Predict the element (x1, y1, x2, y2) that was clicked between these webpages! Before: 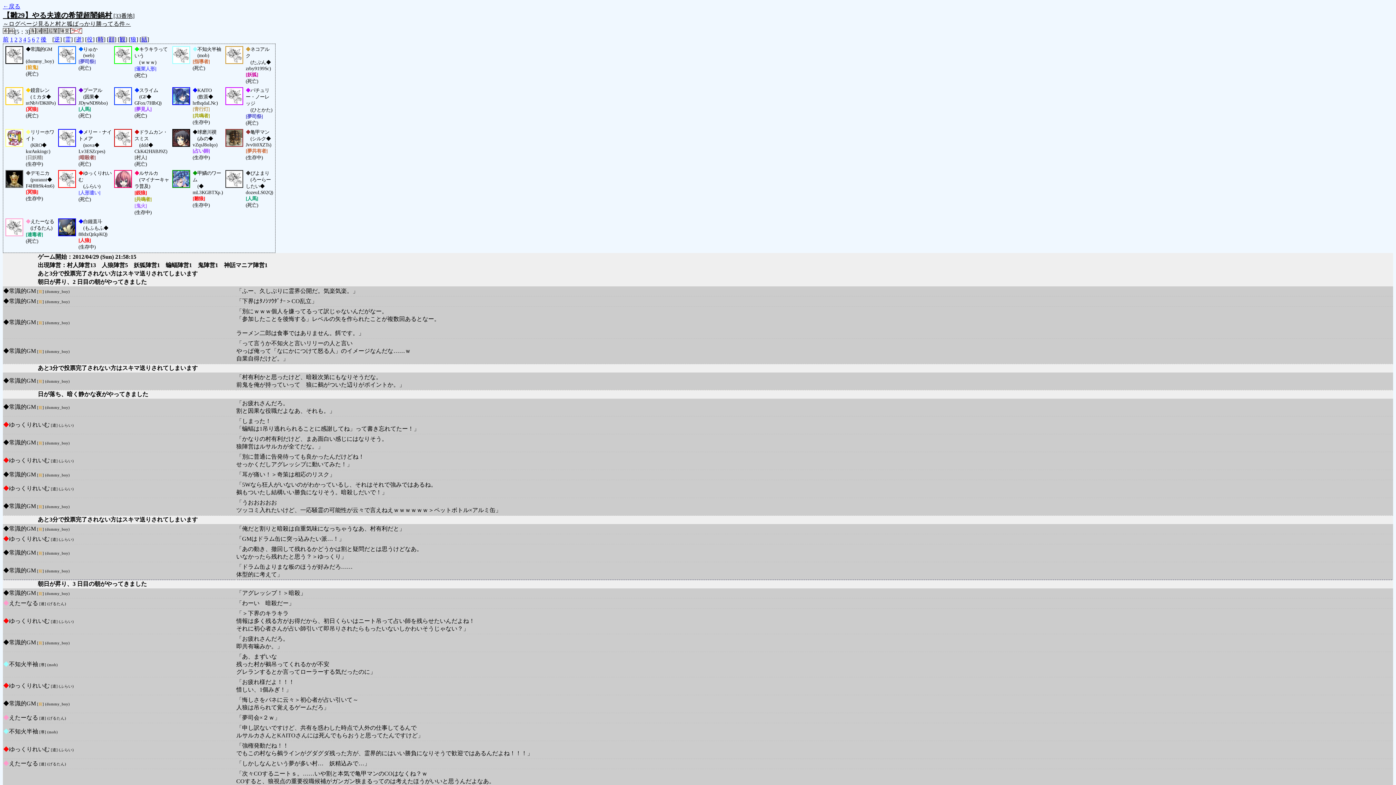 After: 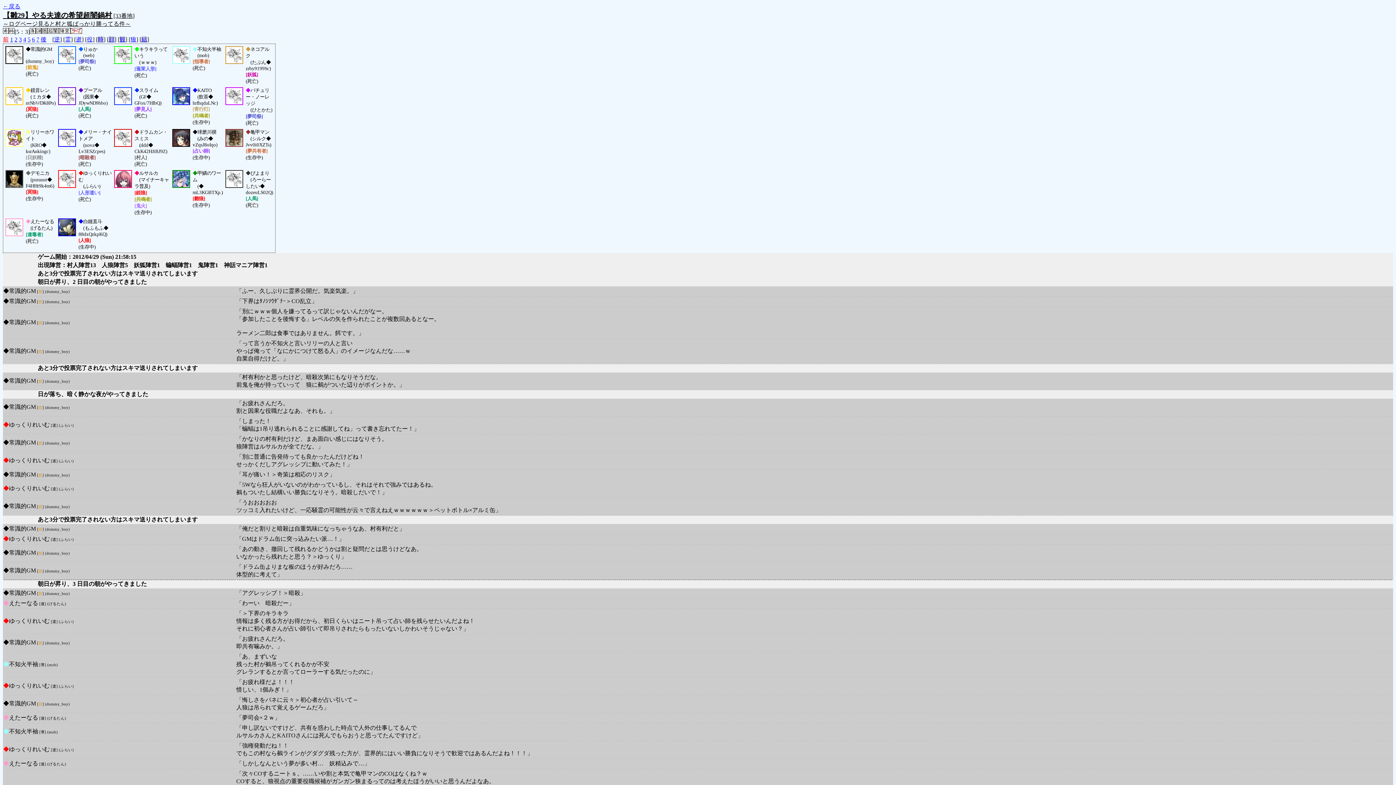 Action: label: 前 bbox: (2, 36, 8, 42)